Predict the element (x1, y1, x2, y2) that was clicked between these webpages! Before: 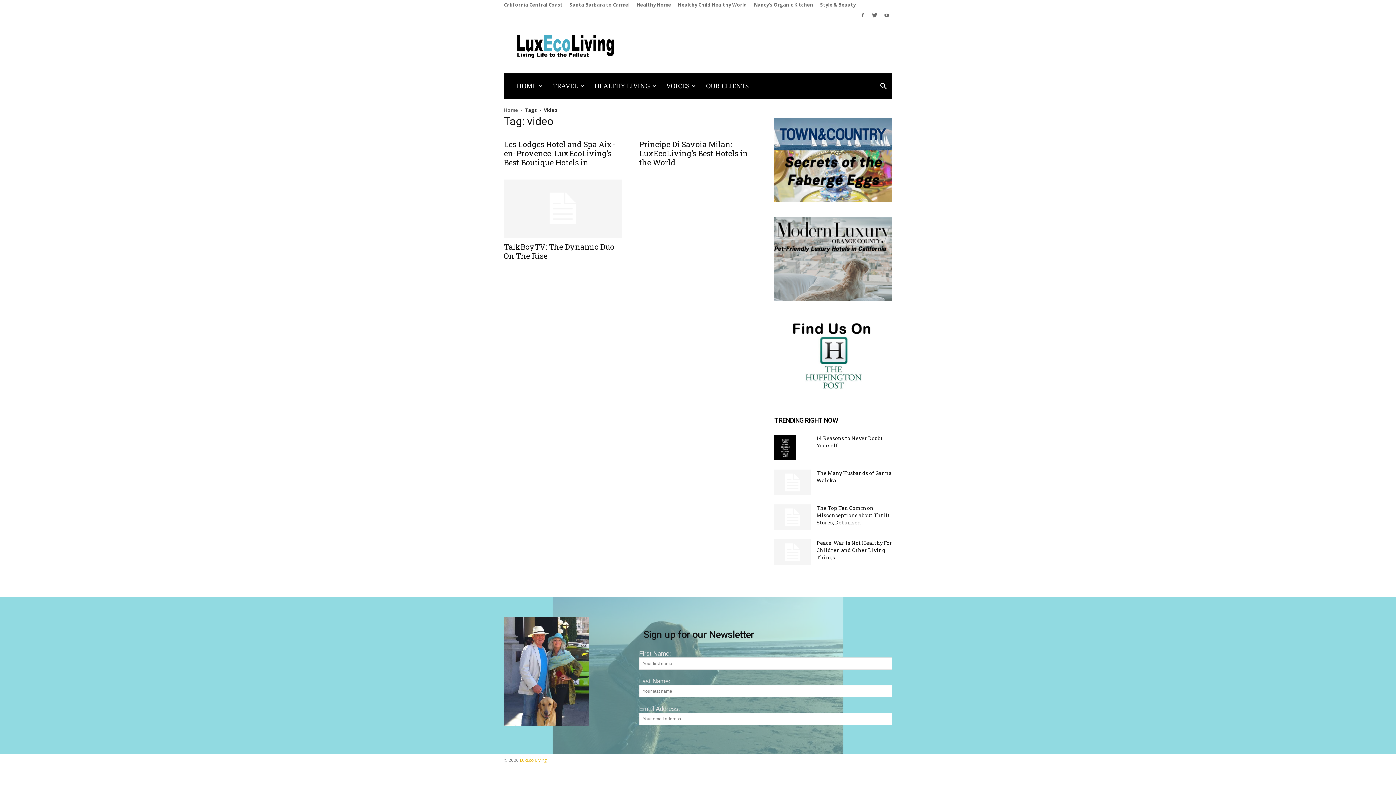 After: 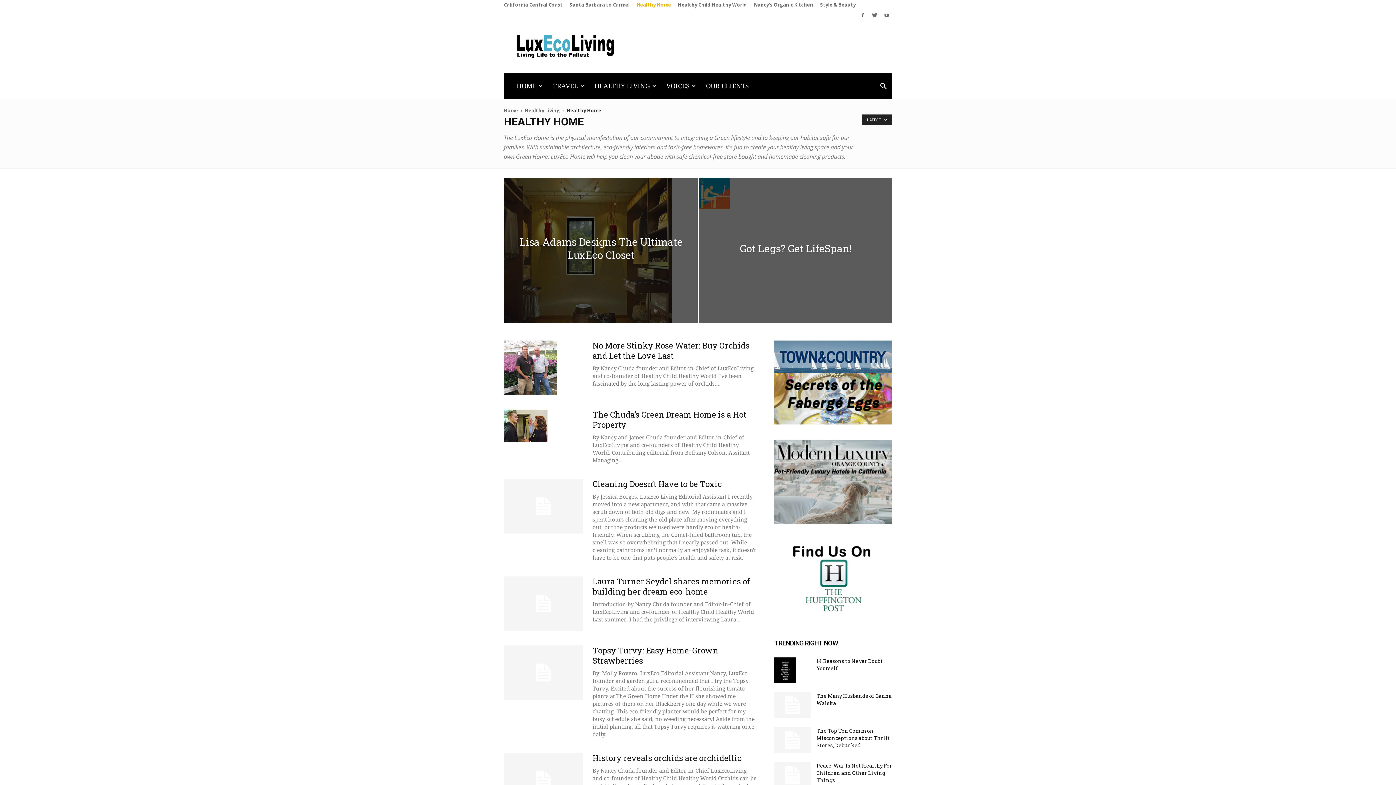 Action: label: Healthy Home bbox: (636, 1, 671, 8)